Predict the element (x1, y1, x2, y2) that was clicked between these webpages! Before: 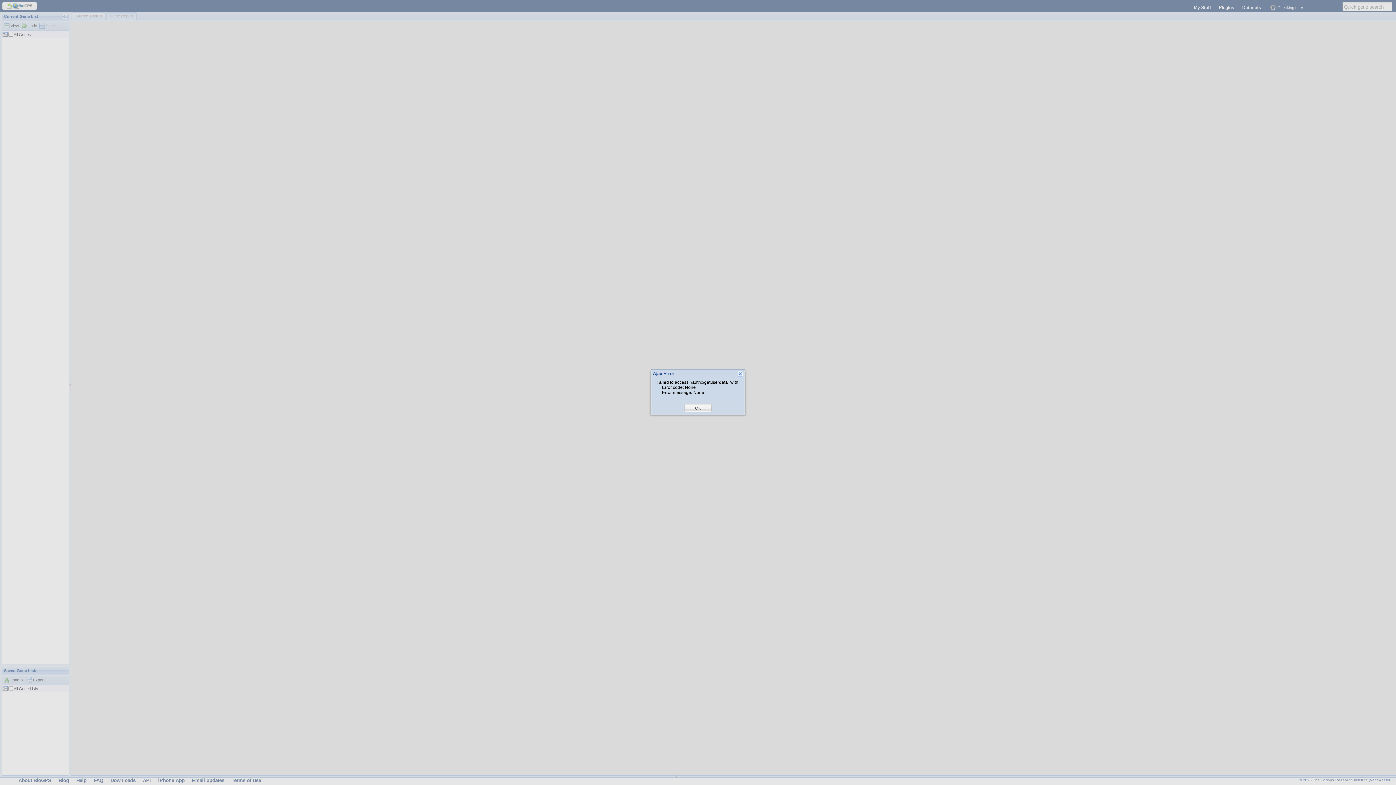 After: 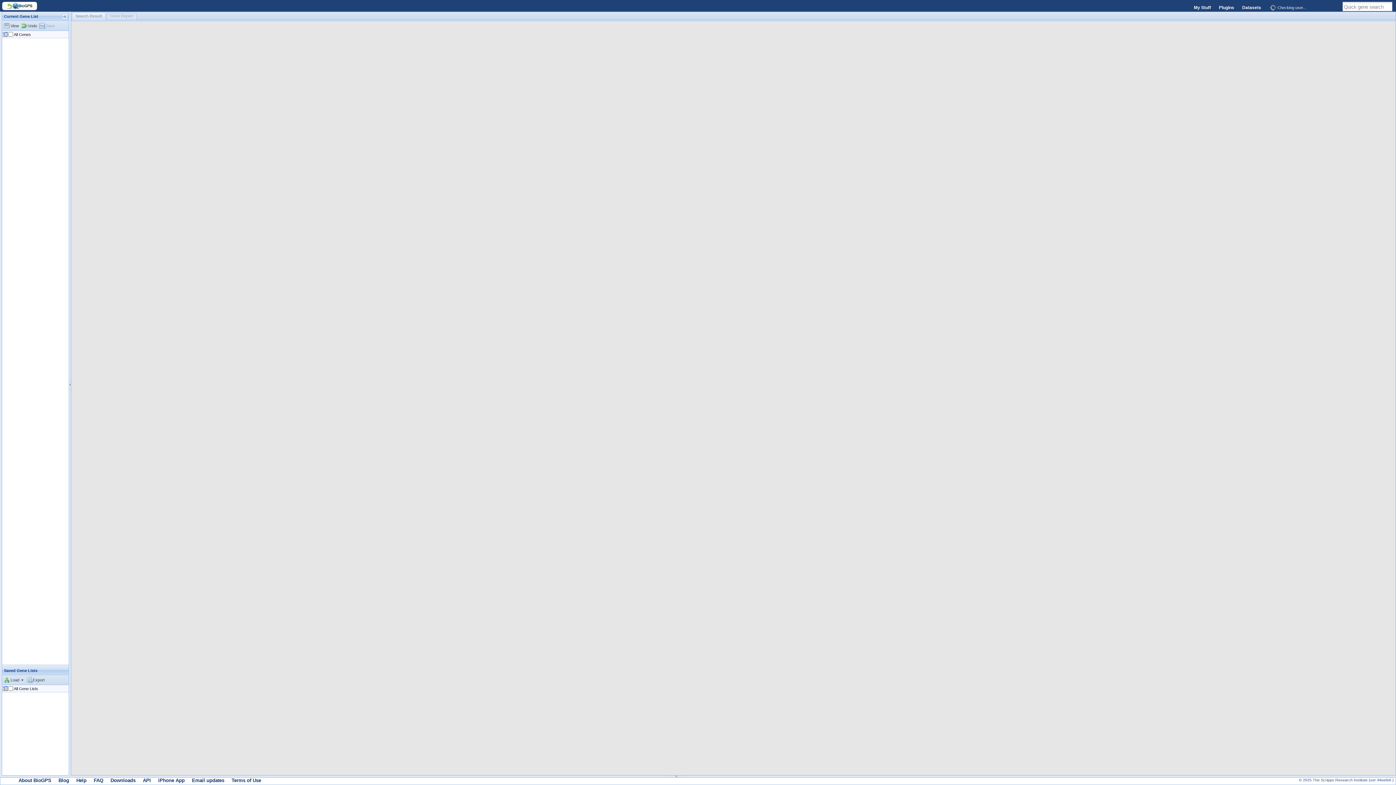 Action: bbox: (695, 405, 701, 411) label: OK